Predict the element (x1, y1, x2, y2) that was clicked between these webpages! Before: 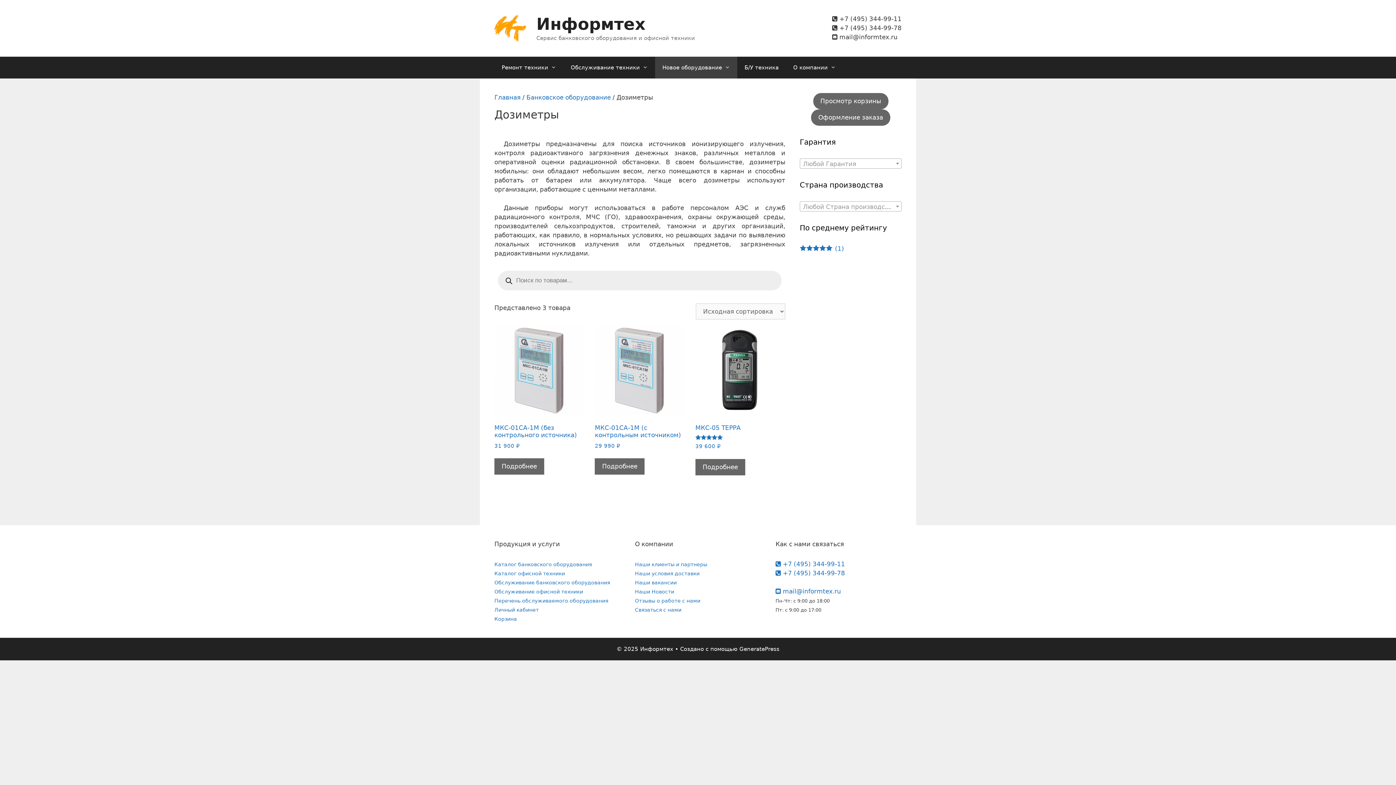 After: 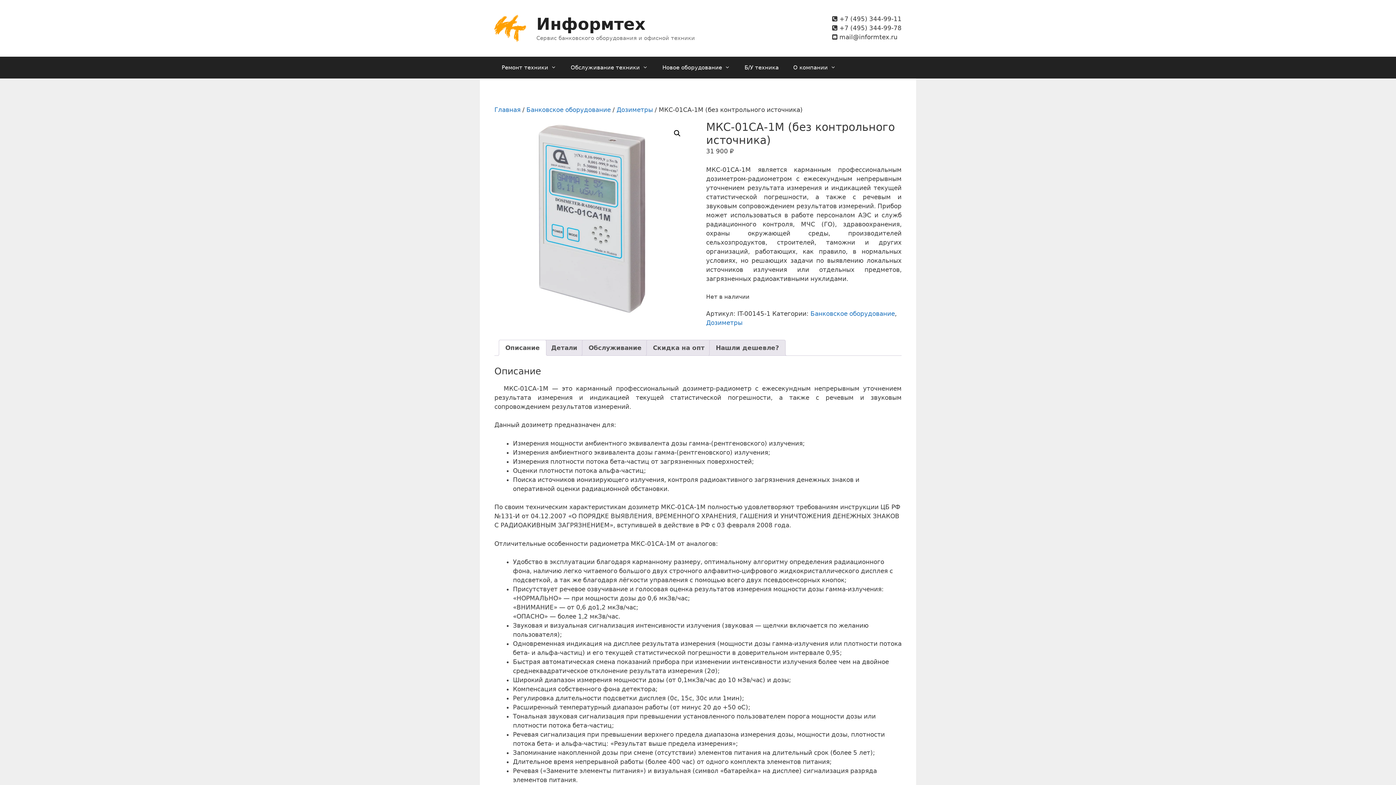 Action: bbox: (494, 325, 584, 449) label: МКС-01СА-1М (без контрольного источника)
31 900 ₽